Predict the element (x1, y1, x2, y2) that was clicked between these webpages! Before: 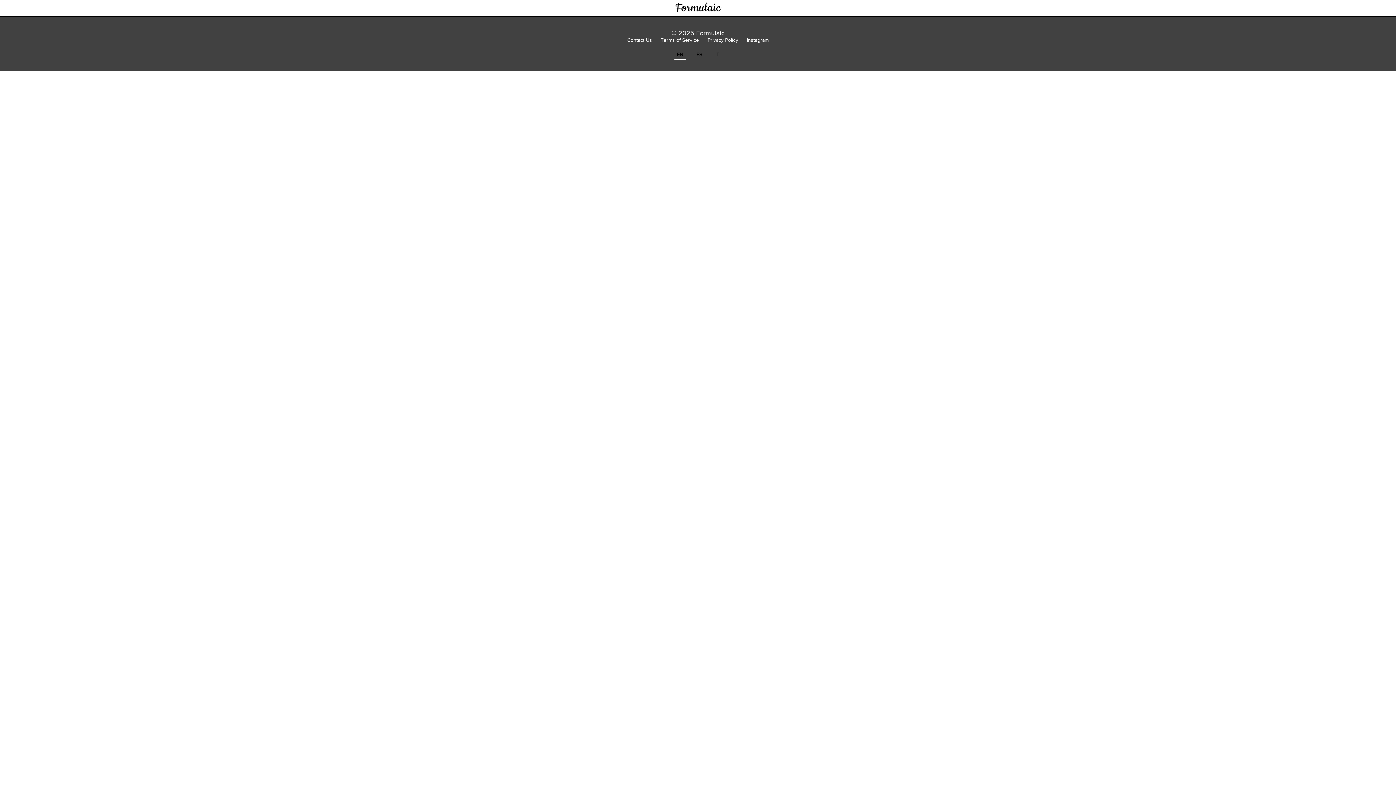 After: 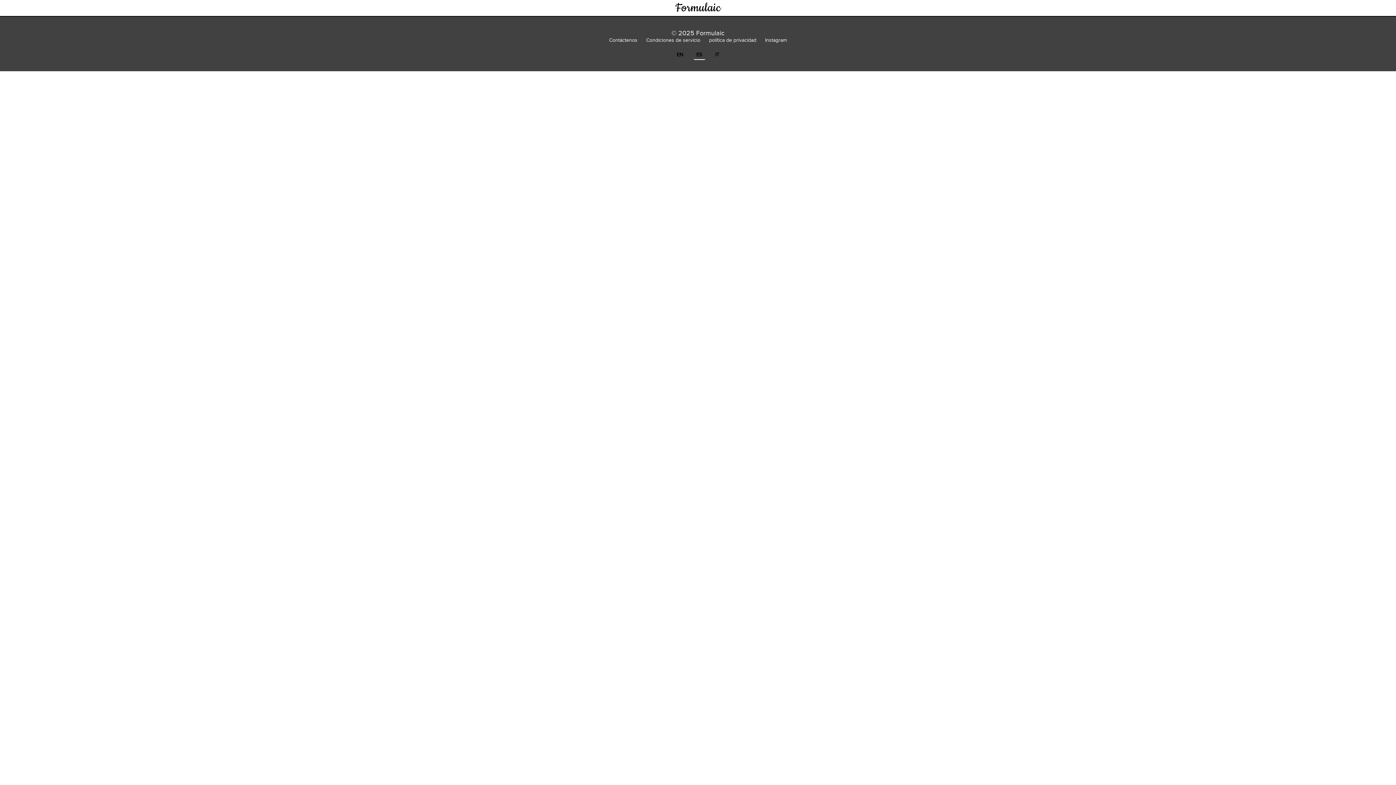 Action: bbox: (693, 50, 705, 59) label: ES